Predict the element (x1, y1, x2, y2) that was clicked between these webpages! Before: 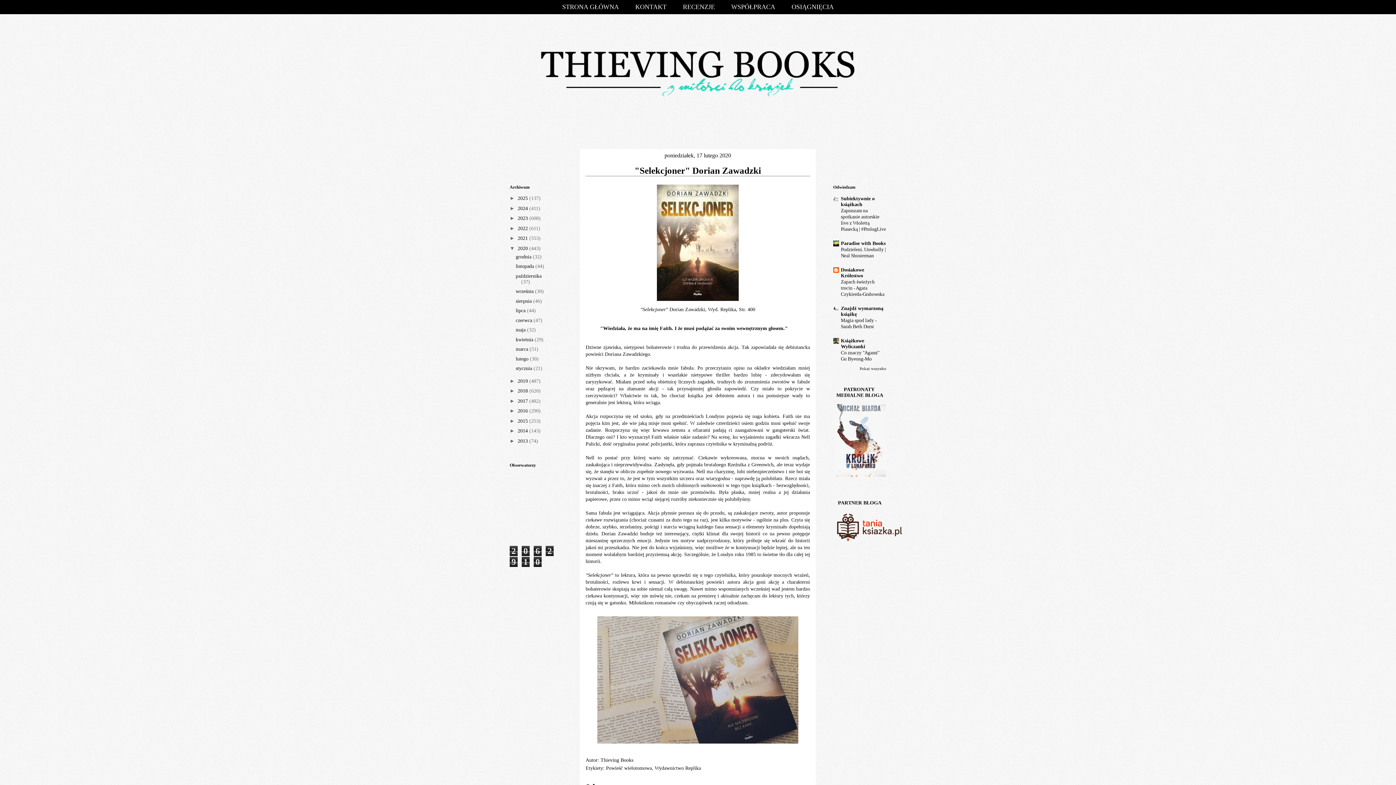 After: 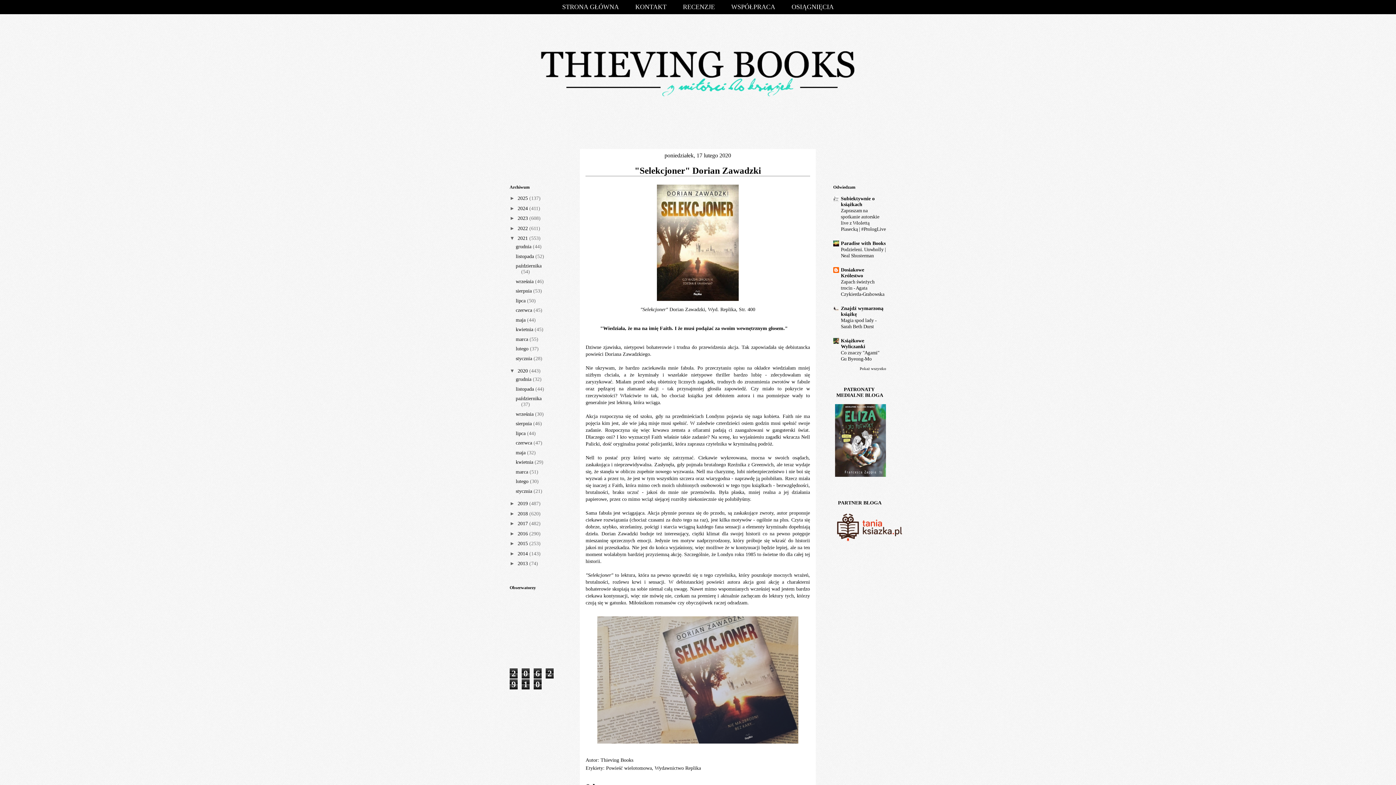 Action: label: ►   bbox: (509, 235, 517, 241)